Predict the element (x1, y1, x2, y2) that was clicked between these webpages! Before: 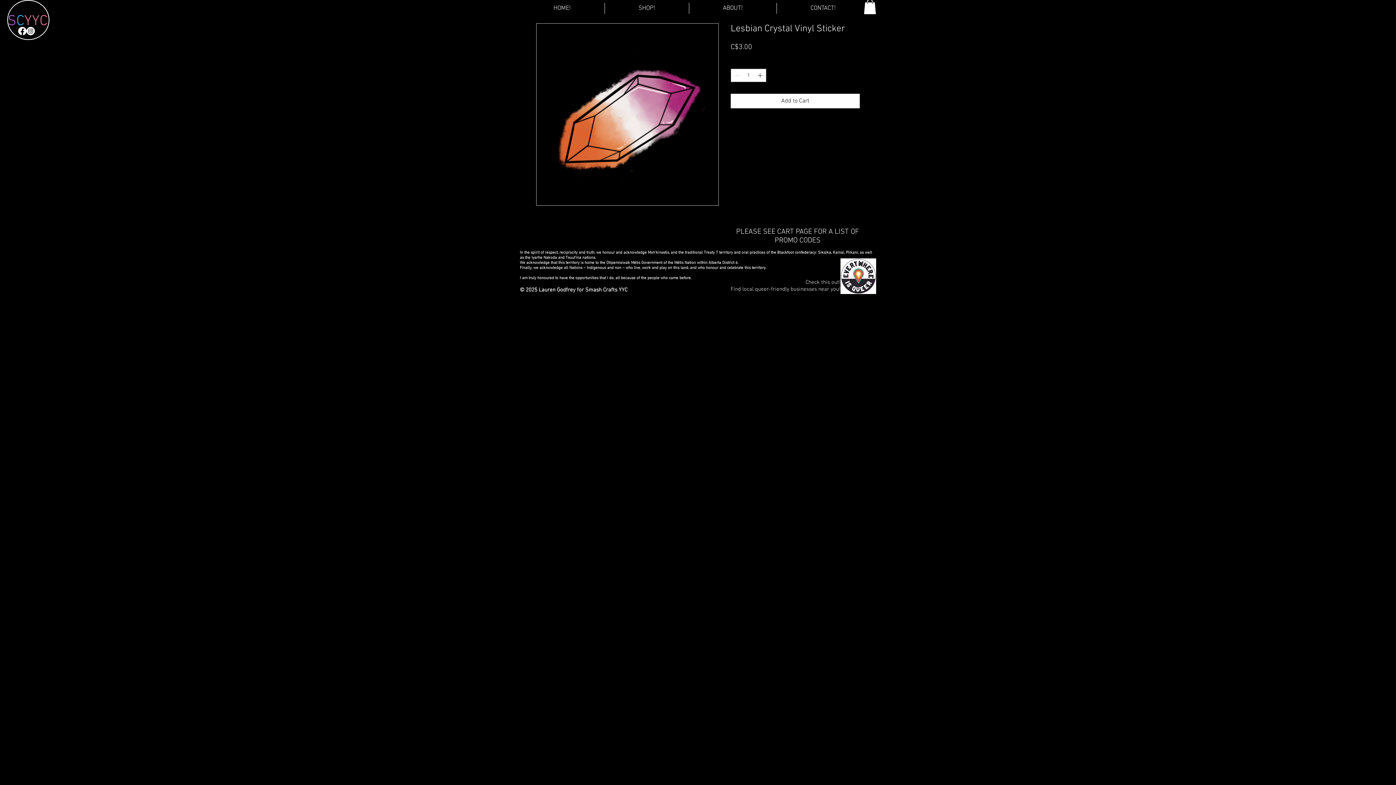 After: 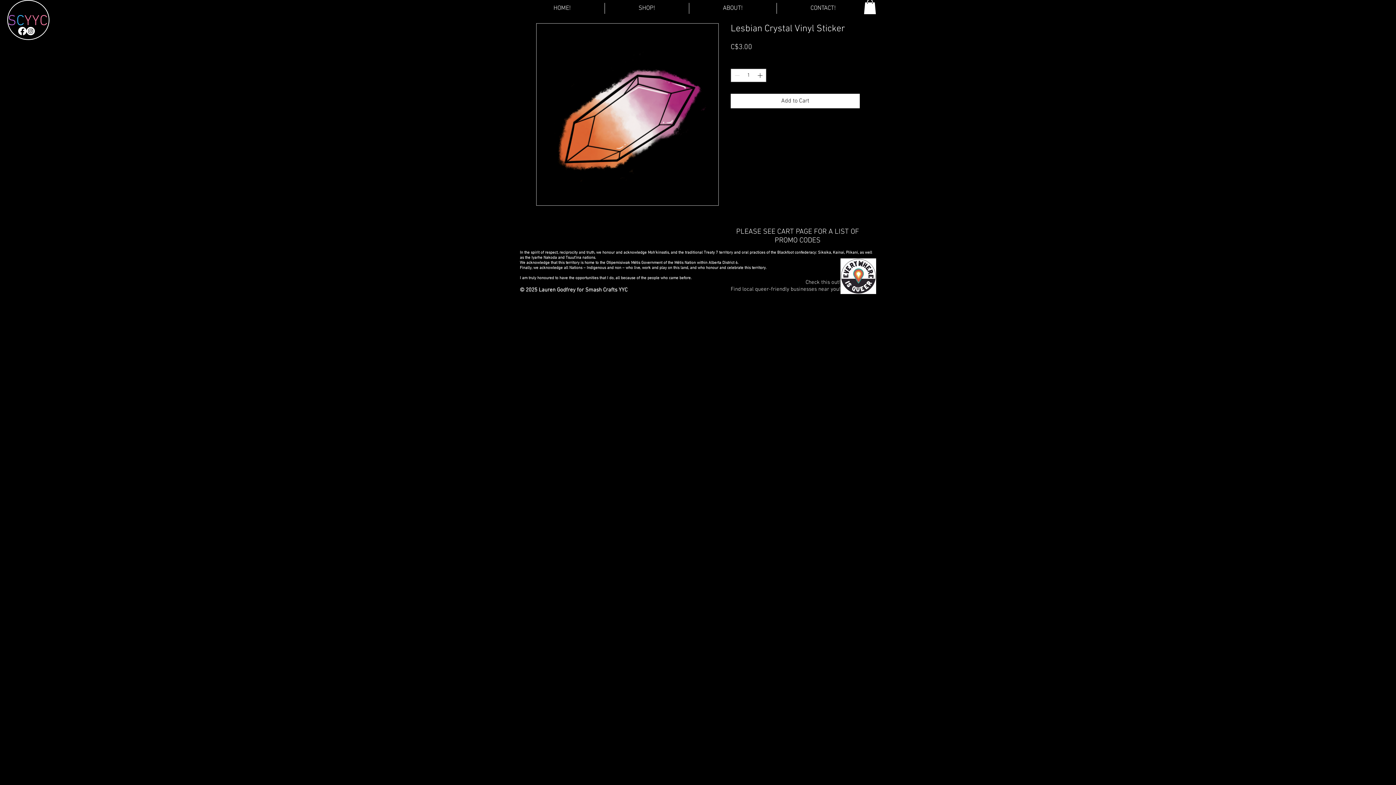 Action: bbox: (840, 258, 876, 294)